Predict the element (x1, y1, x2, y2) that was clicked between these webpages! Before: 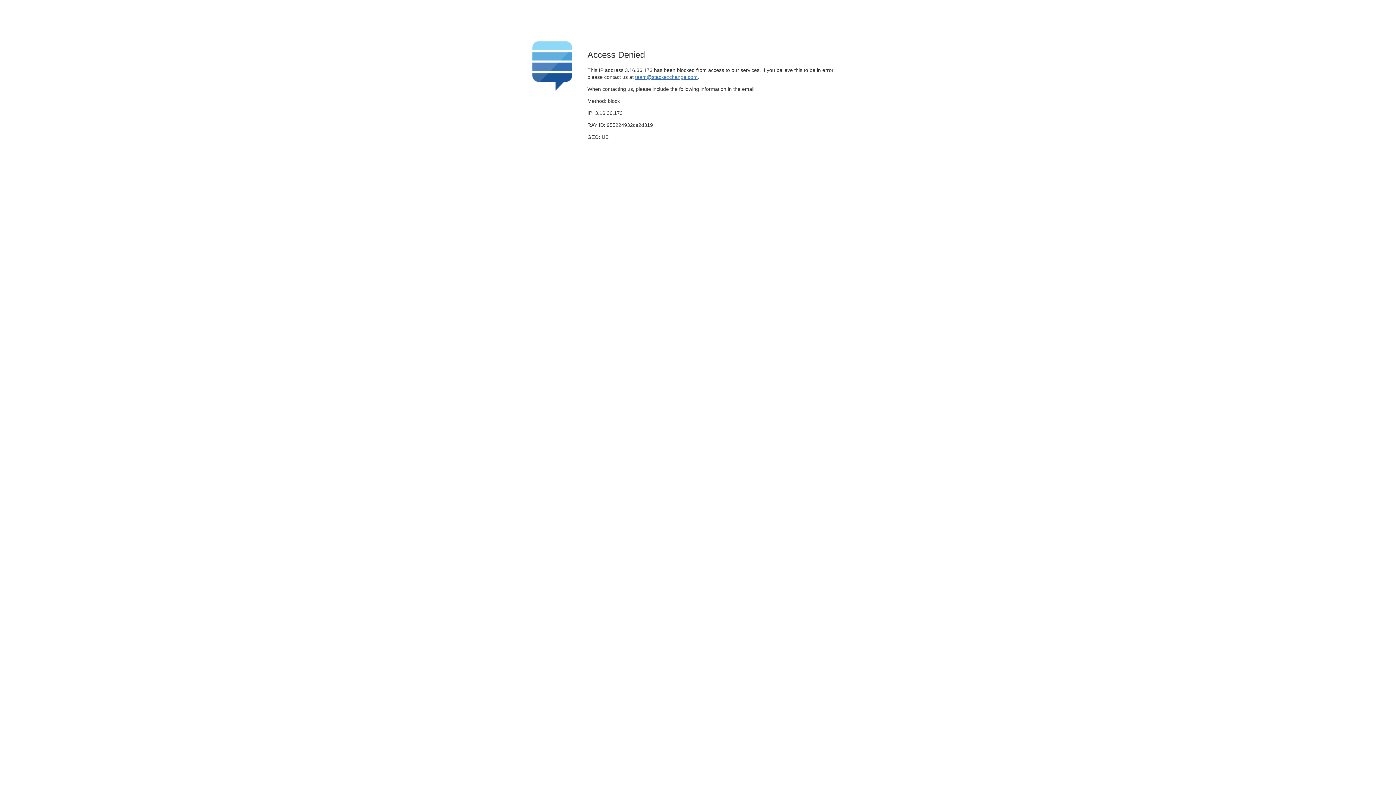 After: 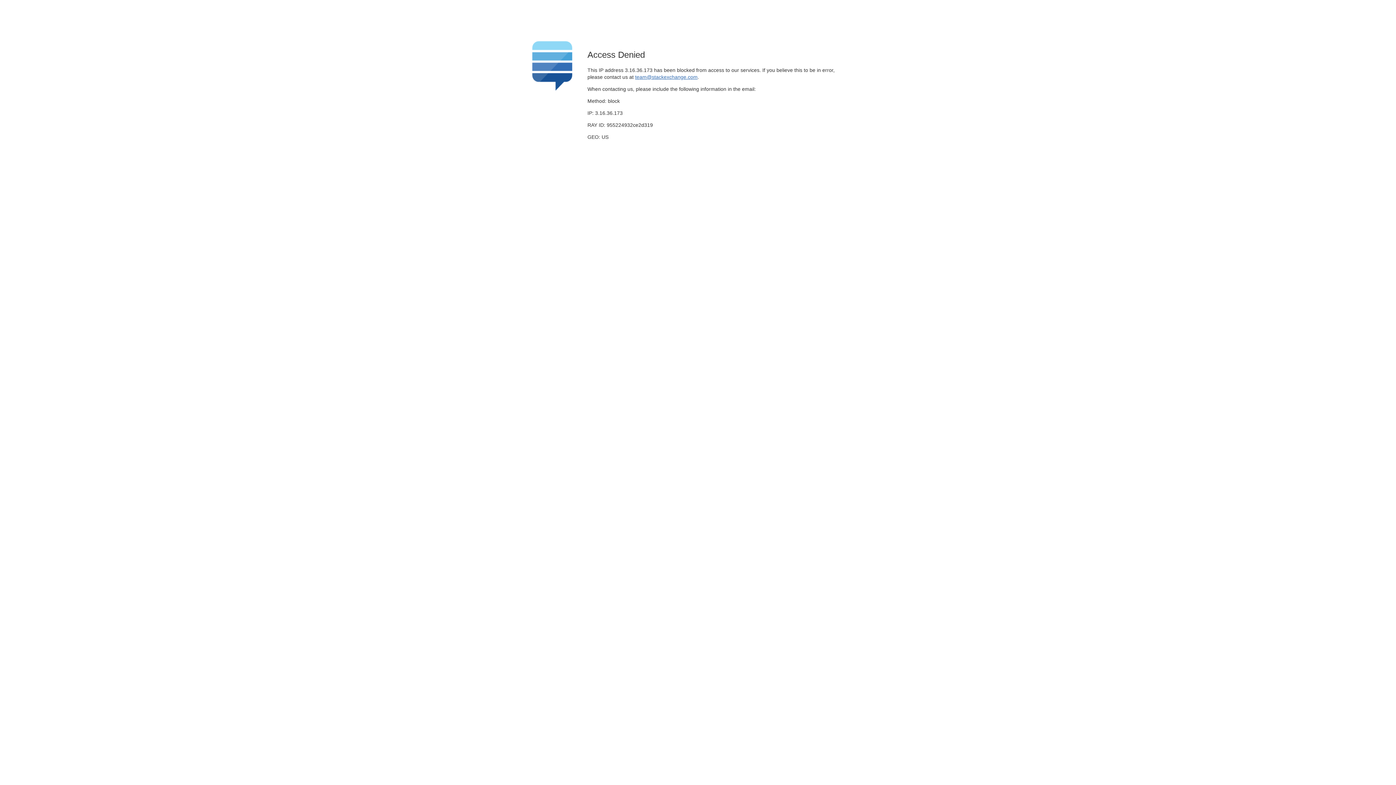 Action: label: team@stackexchange.com bbox: (635, 74, 697, 79)